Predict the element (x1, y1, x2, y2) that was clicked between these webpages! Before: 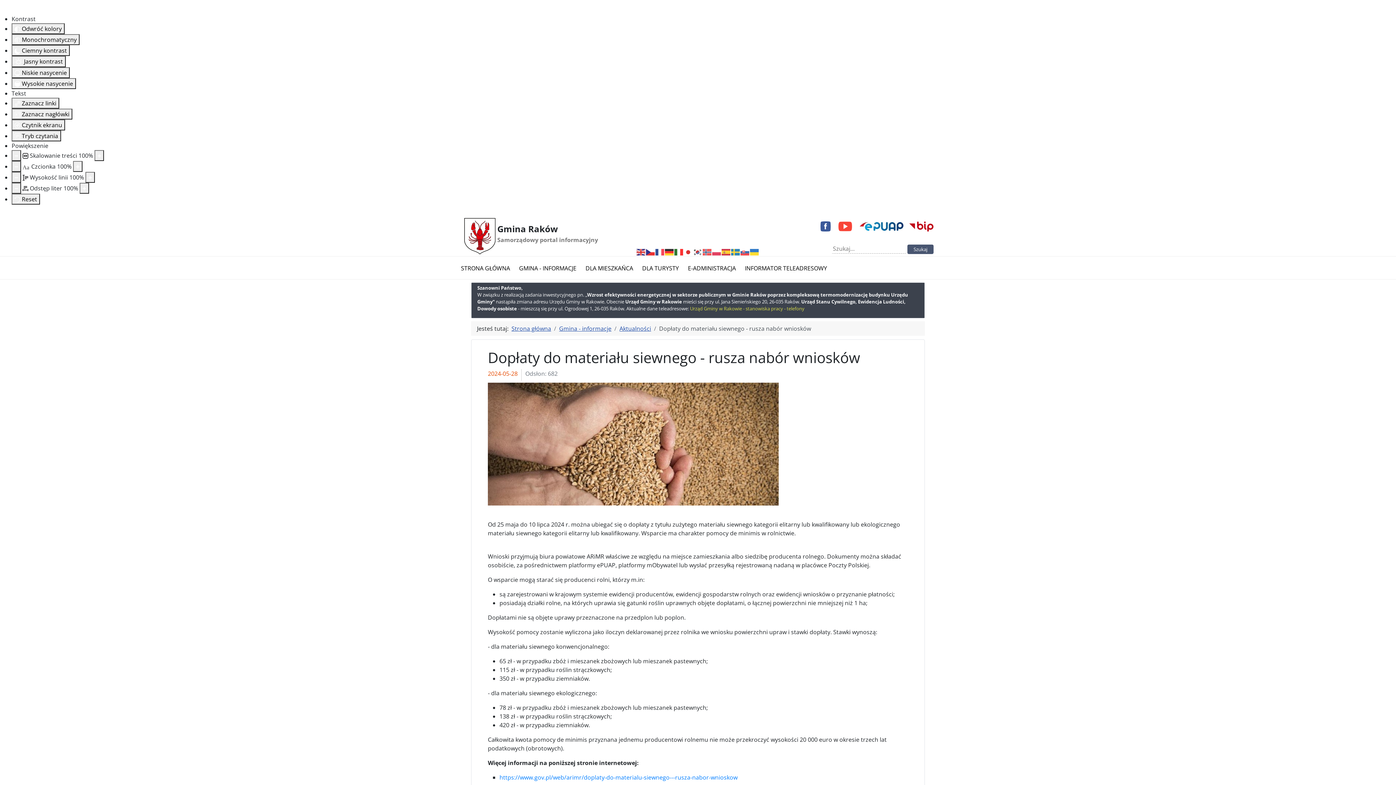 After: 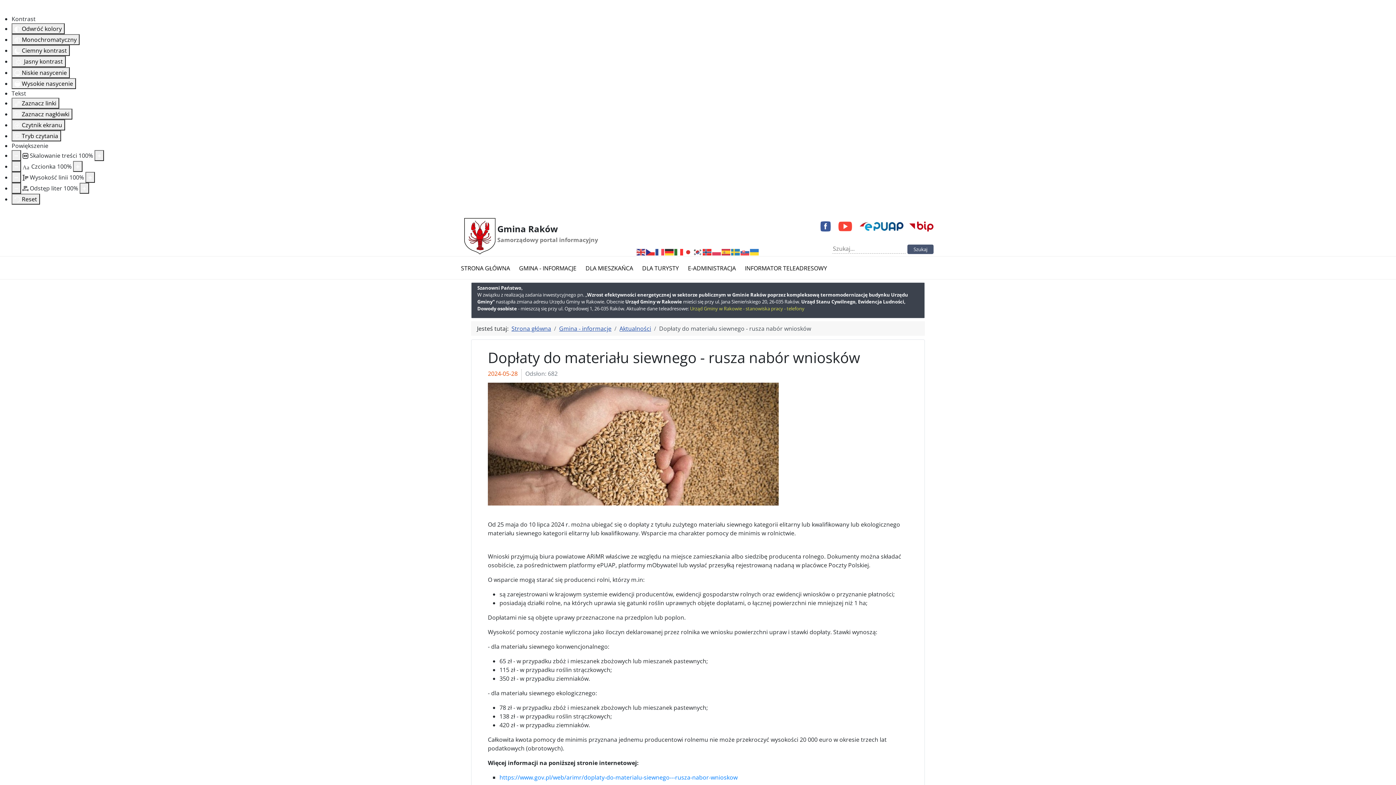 Action: bbox: (702, 247, 712, 255)